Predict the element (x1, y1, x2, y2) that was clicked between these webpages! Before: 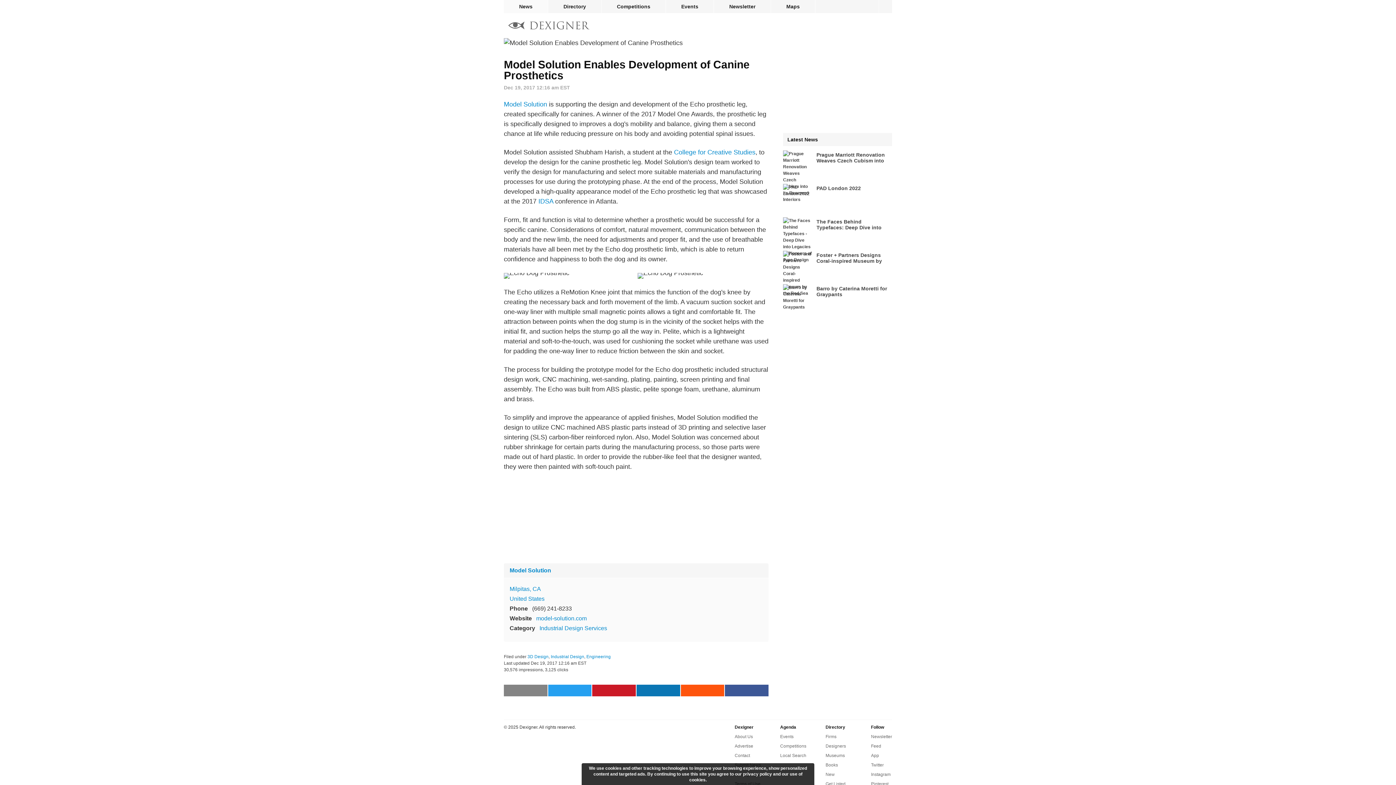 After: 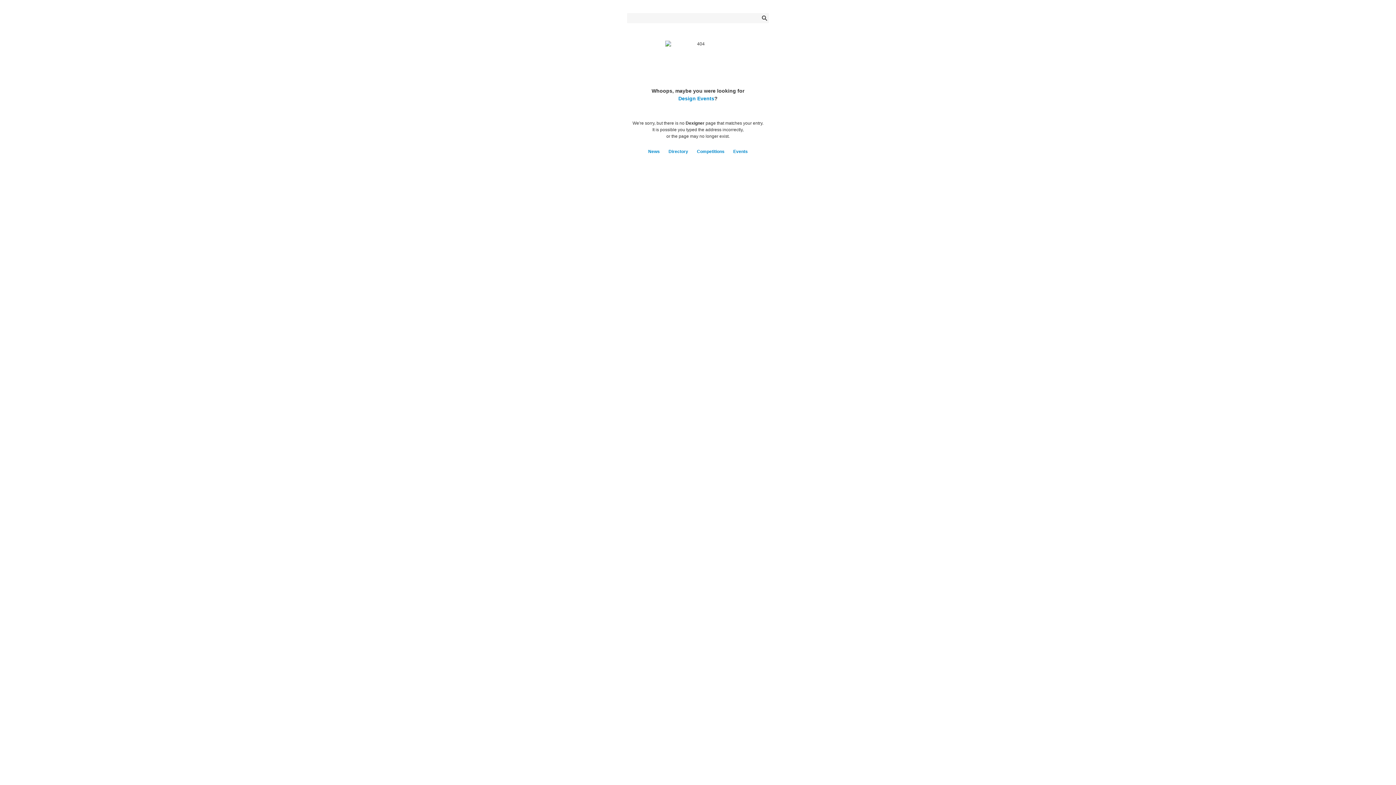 Action: label: Events bbox: (666, 0, 713, 13)